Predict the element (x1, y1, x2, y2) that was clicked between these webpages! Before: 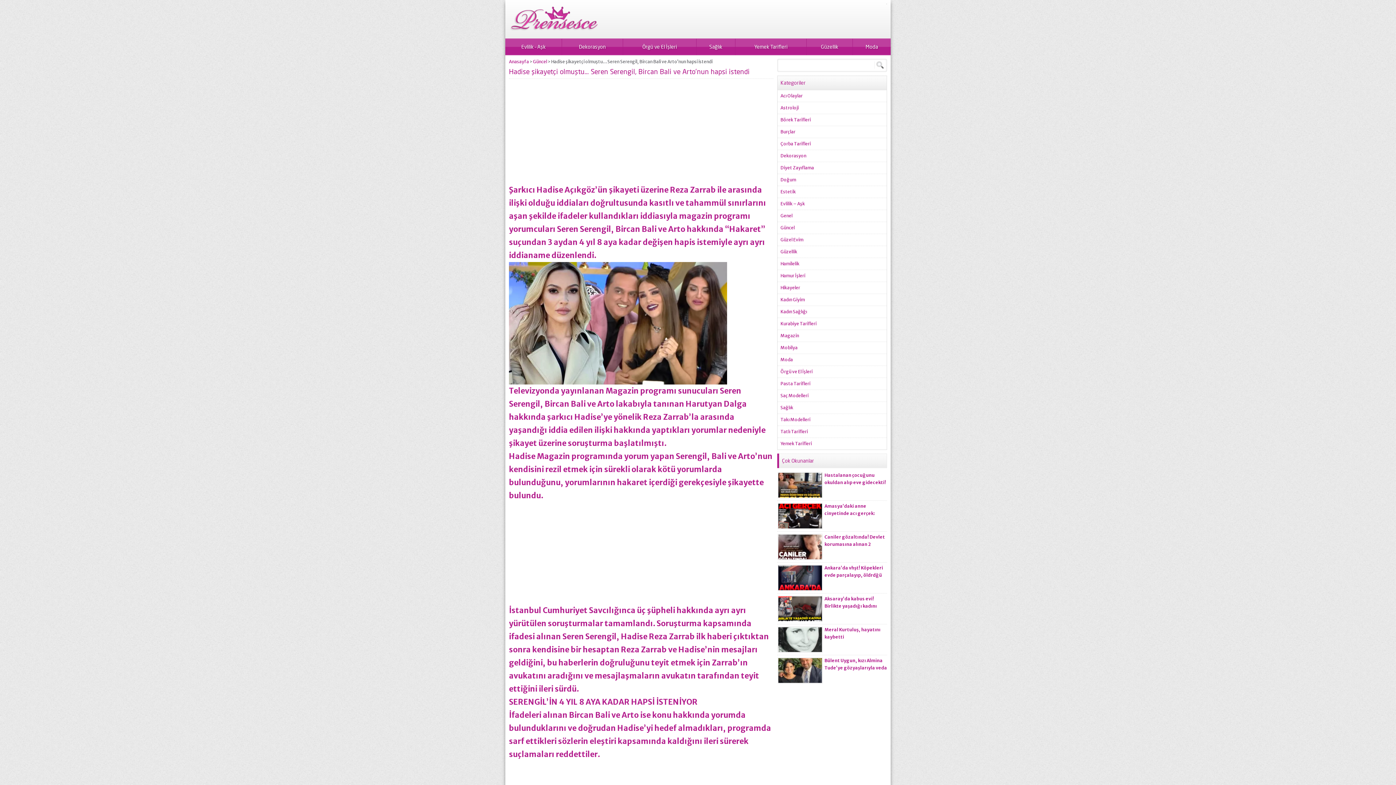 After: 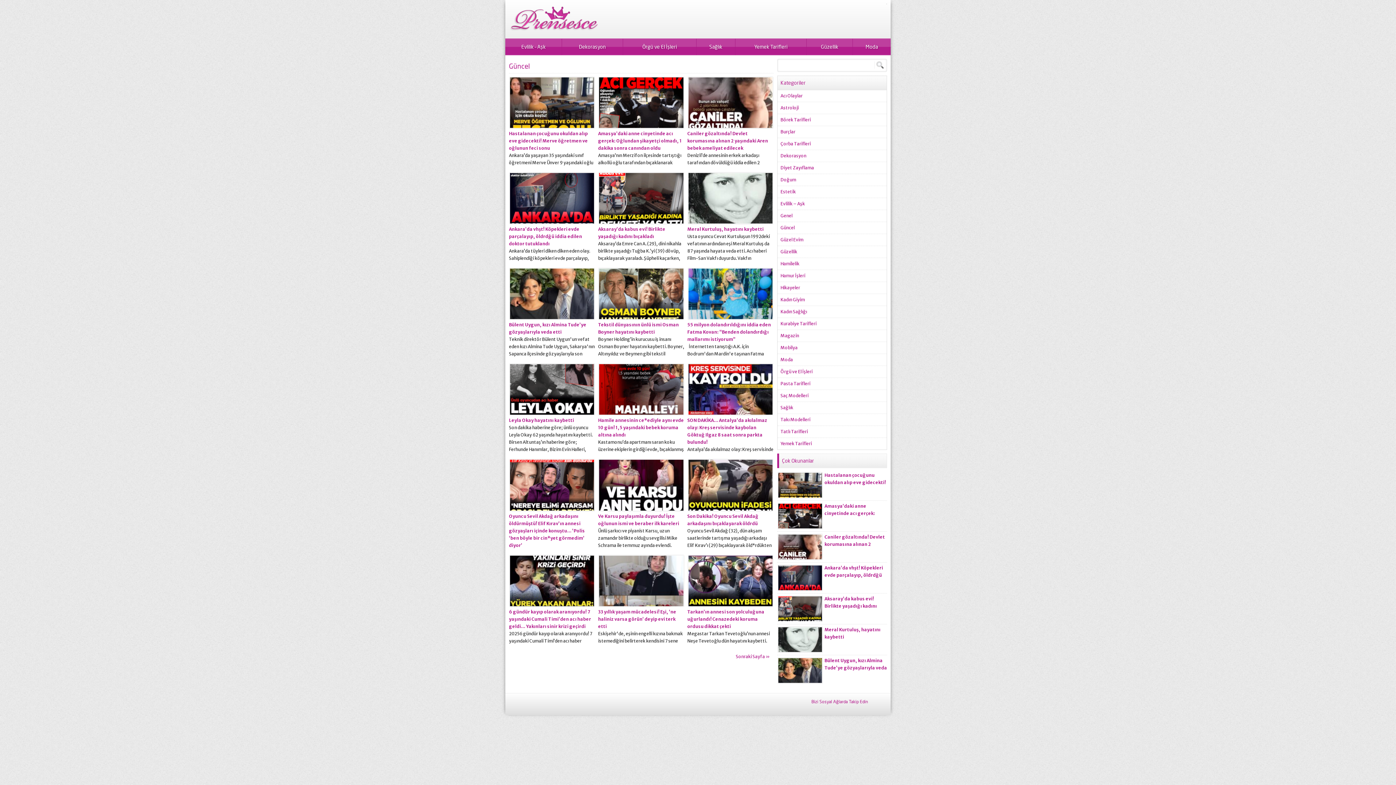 Action: label: Güncel bbox: (533, 58, 547, 64)